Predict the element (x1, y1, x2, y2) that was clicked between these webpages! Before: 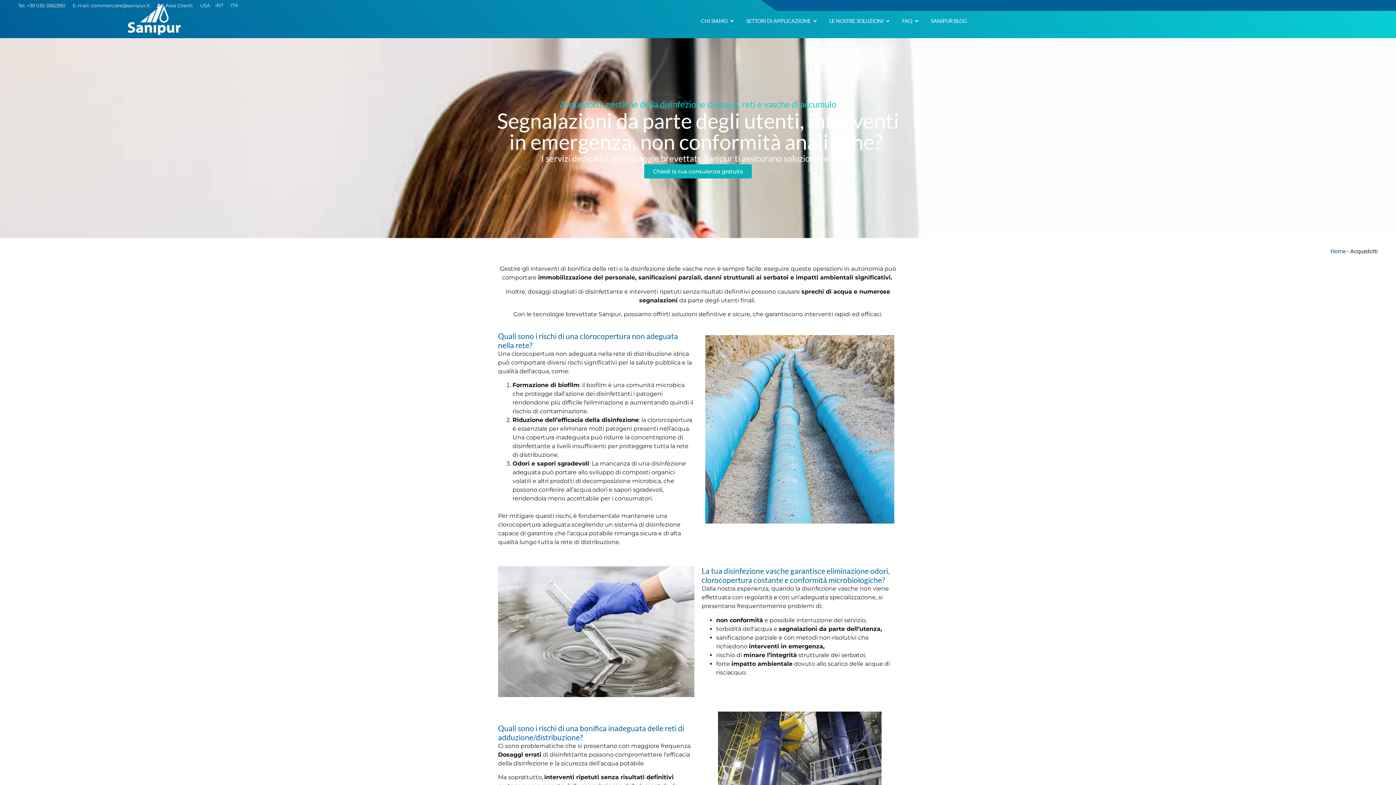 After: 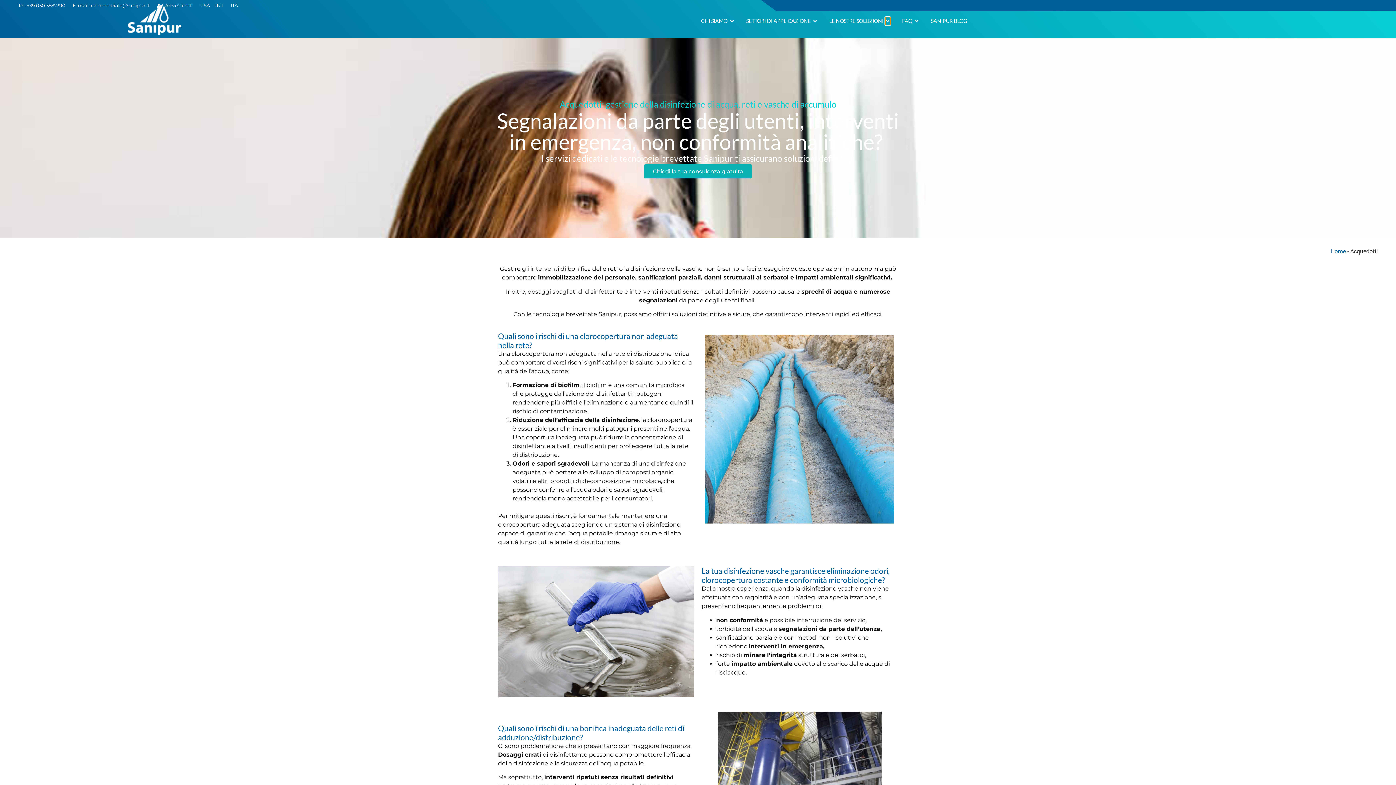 Action: bbox: (885, 17, 890, 24) label: Open Le nostre soluzioni